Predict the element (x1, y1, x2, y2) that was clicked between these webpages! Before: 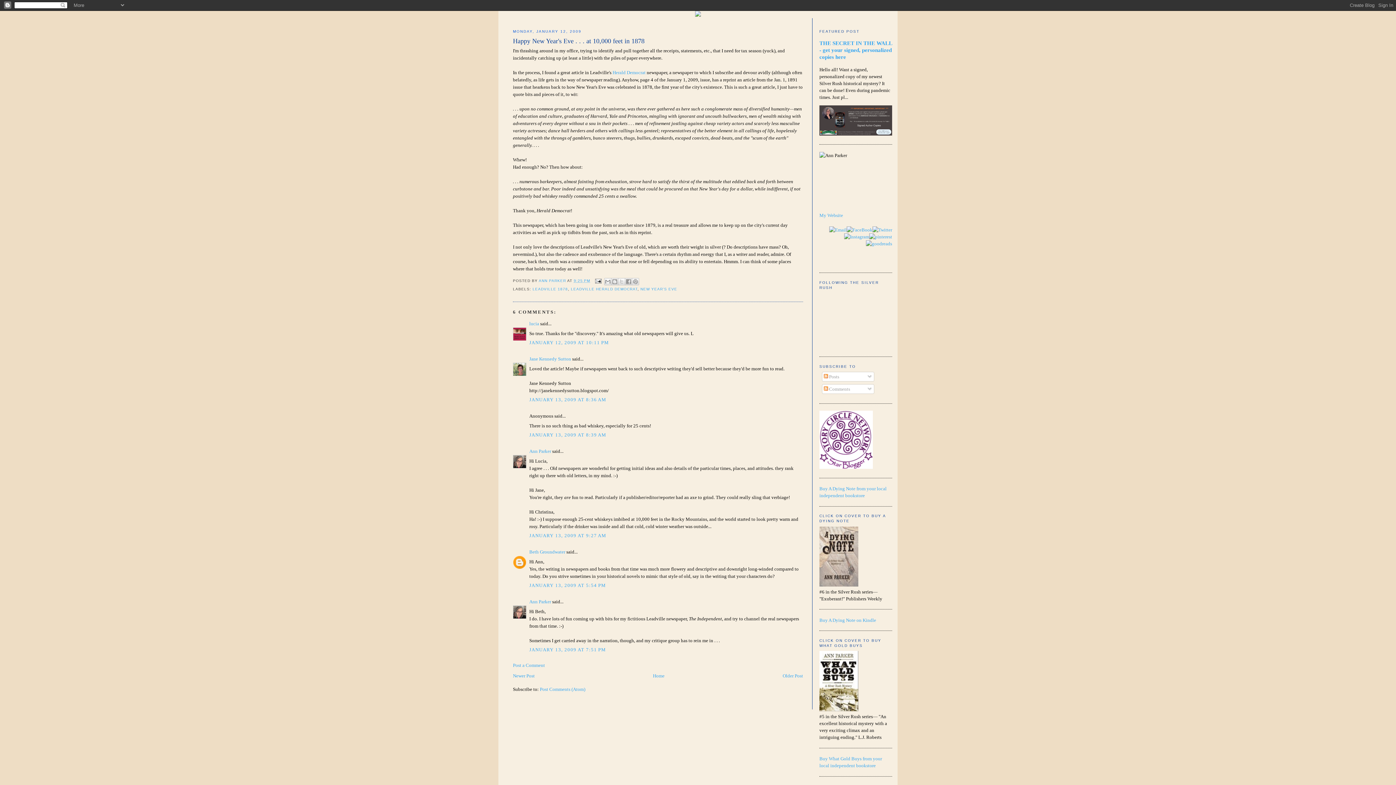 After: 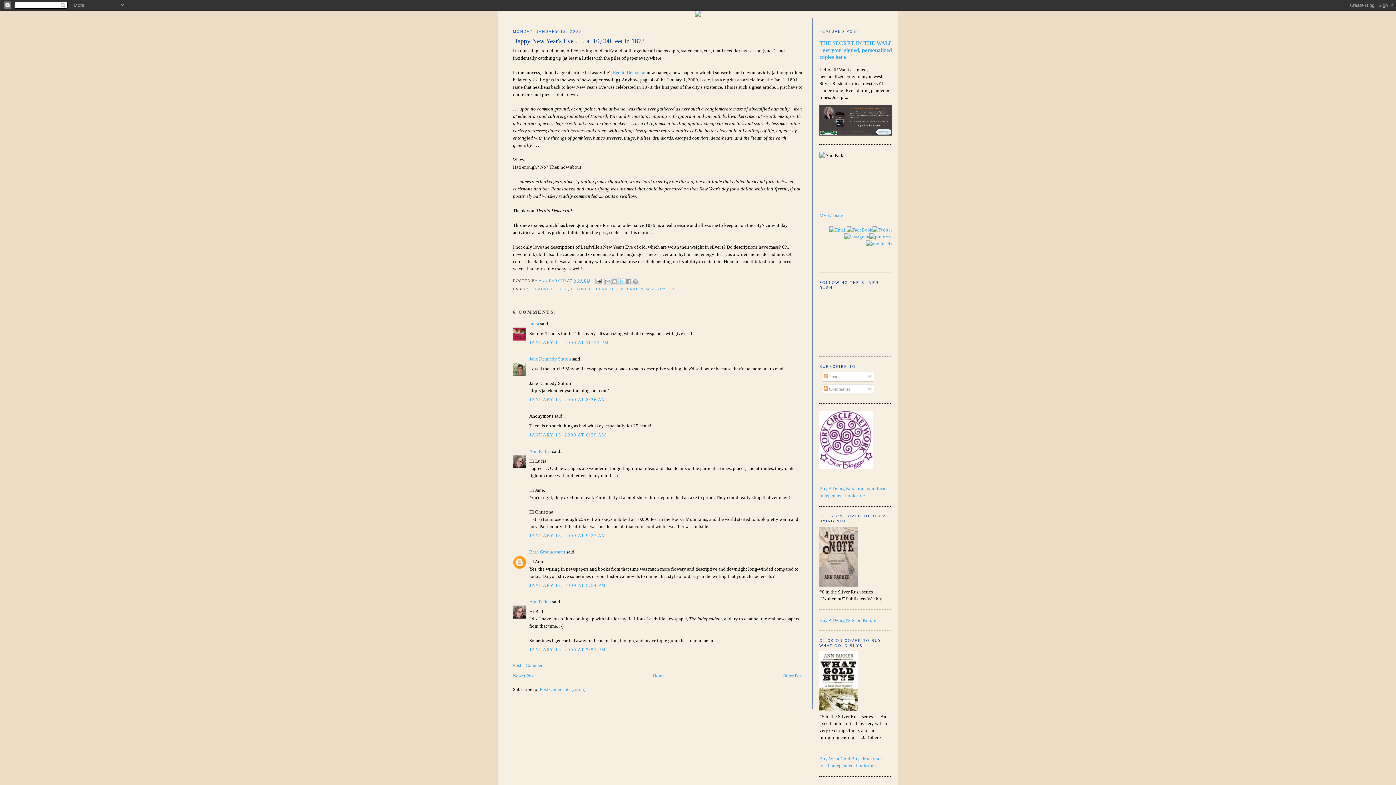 Action: bbox: (618, 278, 625, 285) label: SHARE TO X